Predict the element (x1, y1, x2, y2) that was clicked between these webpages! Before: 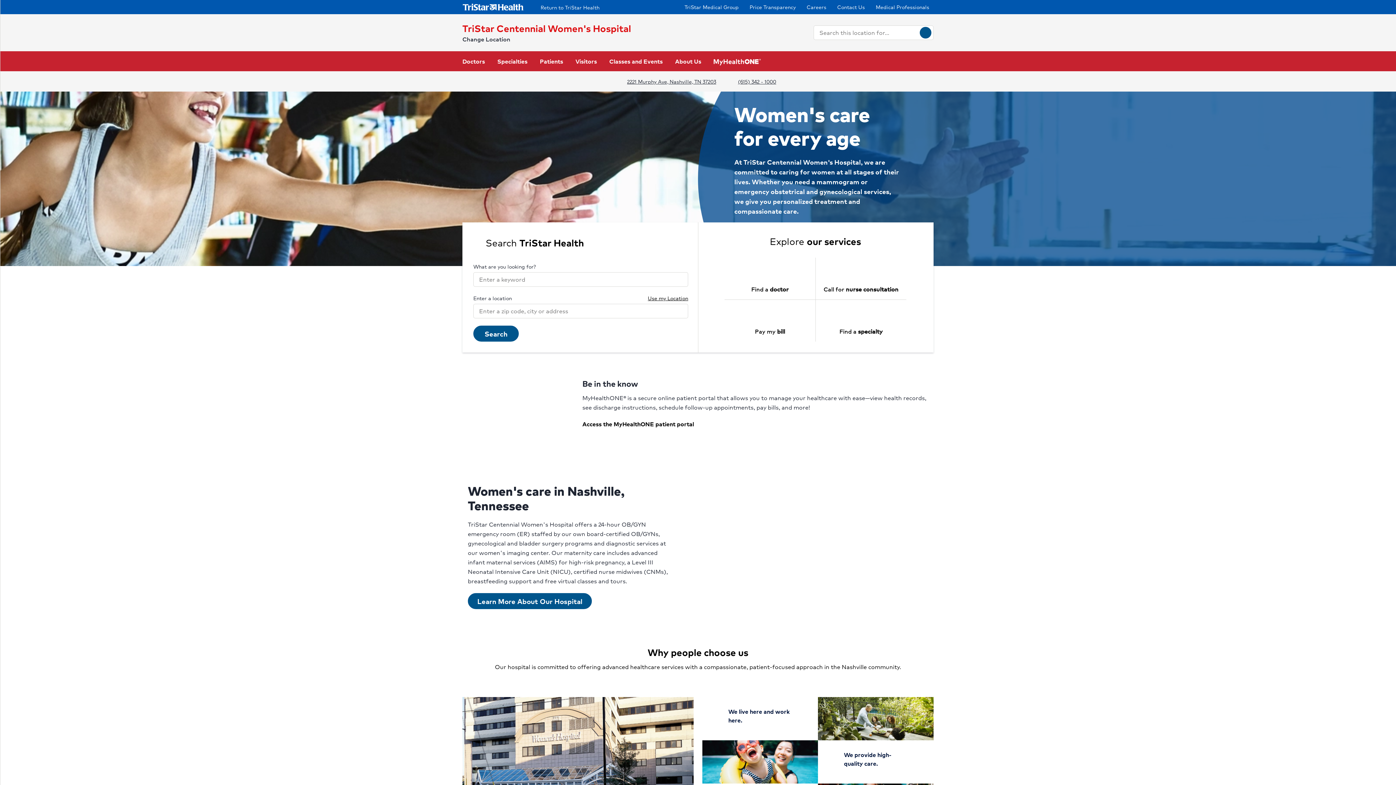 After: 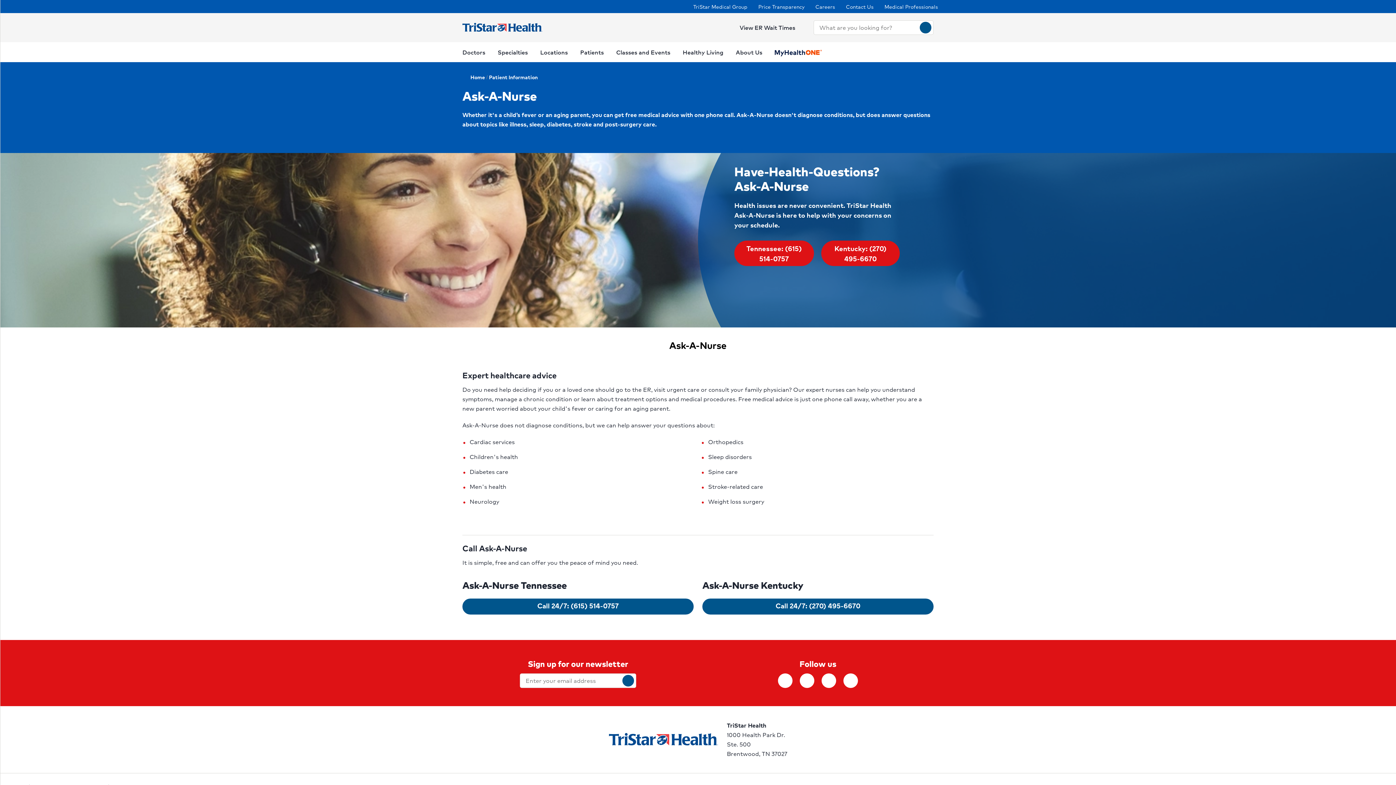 Action: label: Call for nurse consultation bbox: (823, 263, 898, 294)